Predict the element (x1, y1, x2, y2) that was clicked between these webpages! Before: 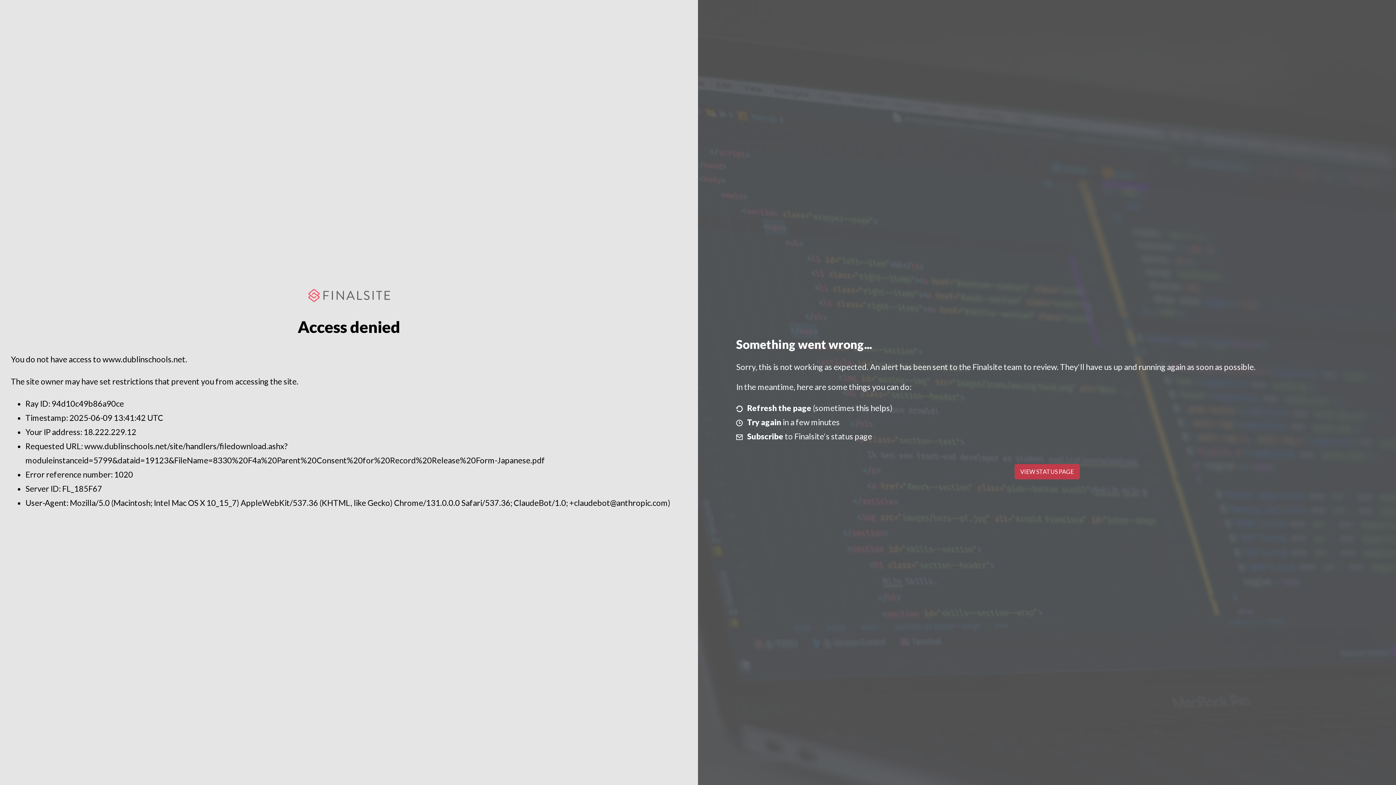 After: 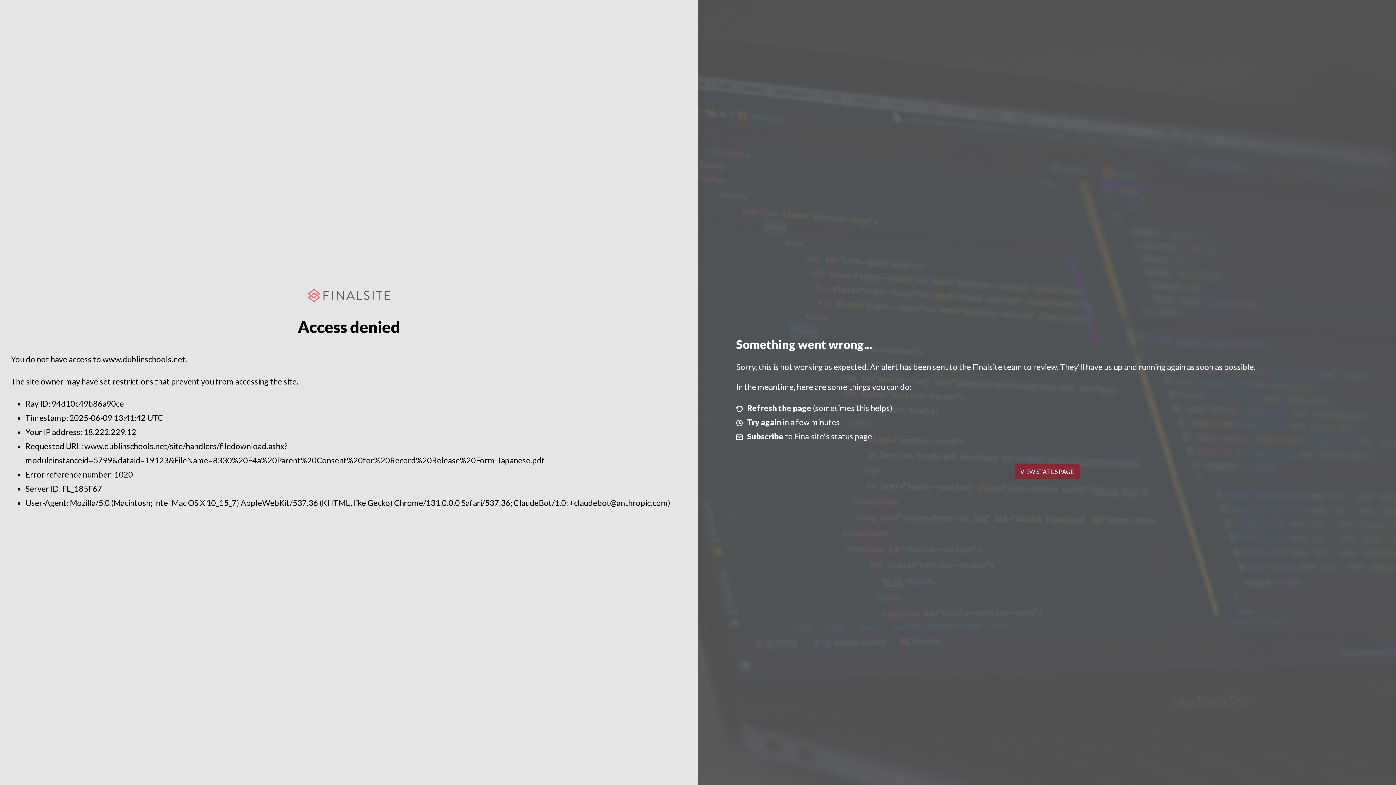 Action: label: VIEW STATUS PAGE bbox: (1014, 464, 1079, 479)